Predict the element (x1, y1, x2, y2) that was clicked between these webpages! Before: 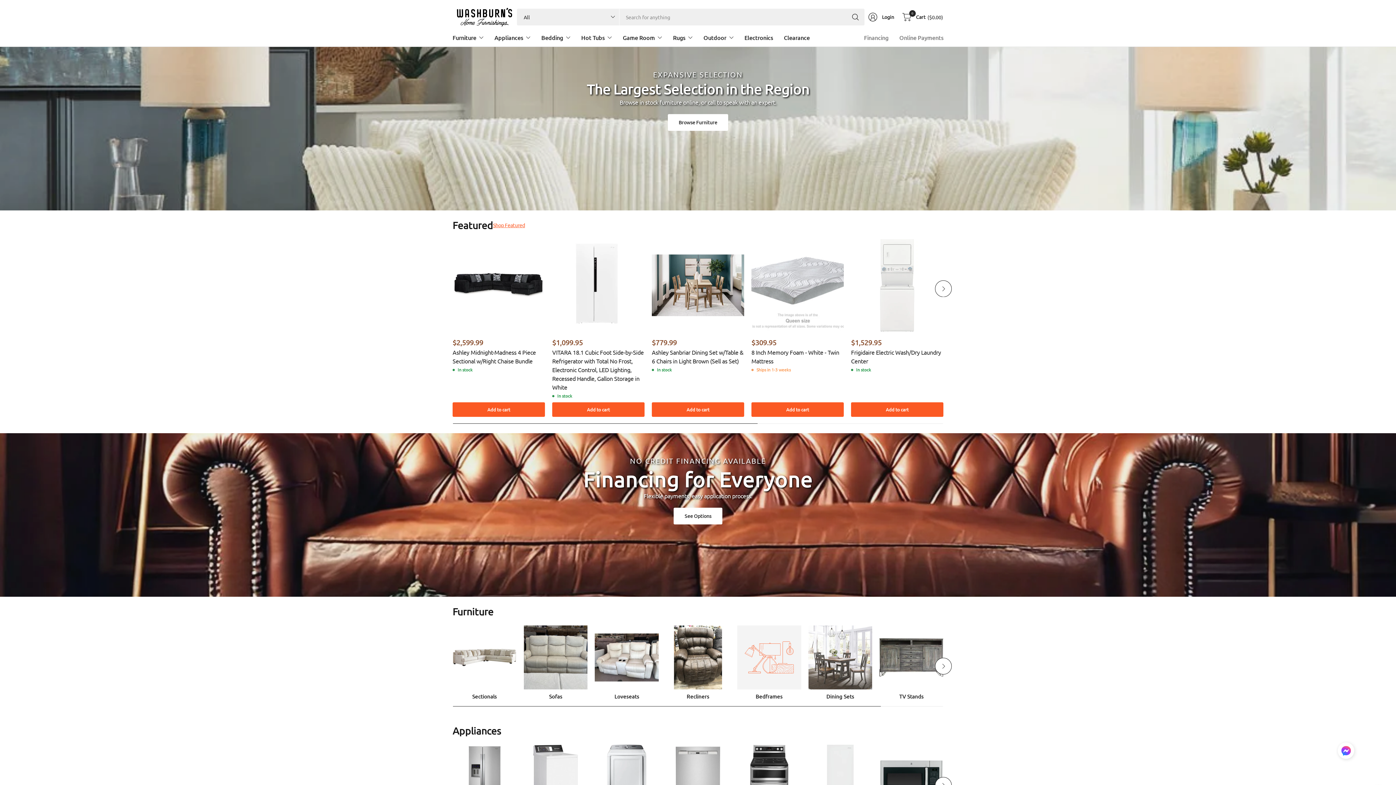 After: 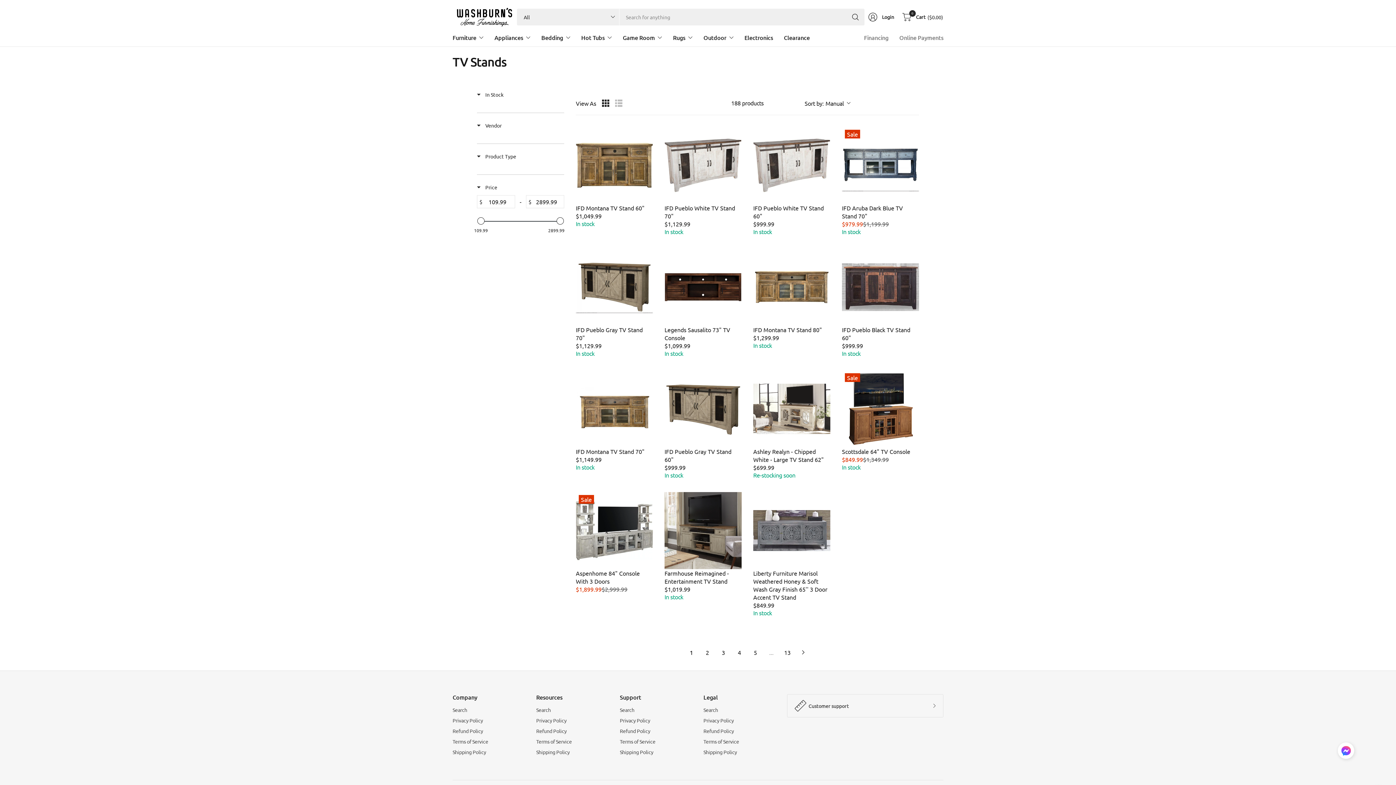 Action: label: TV Stands bbox: (897, 693, 925, 699)